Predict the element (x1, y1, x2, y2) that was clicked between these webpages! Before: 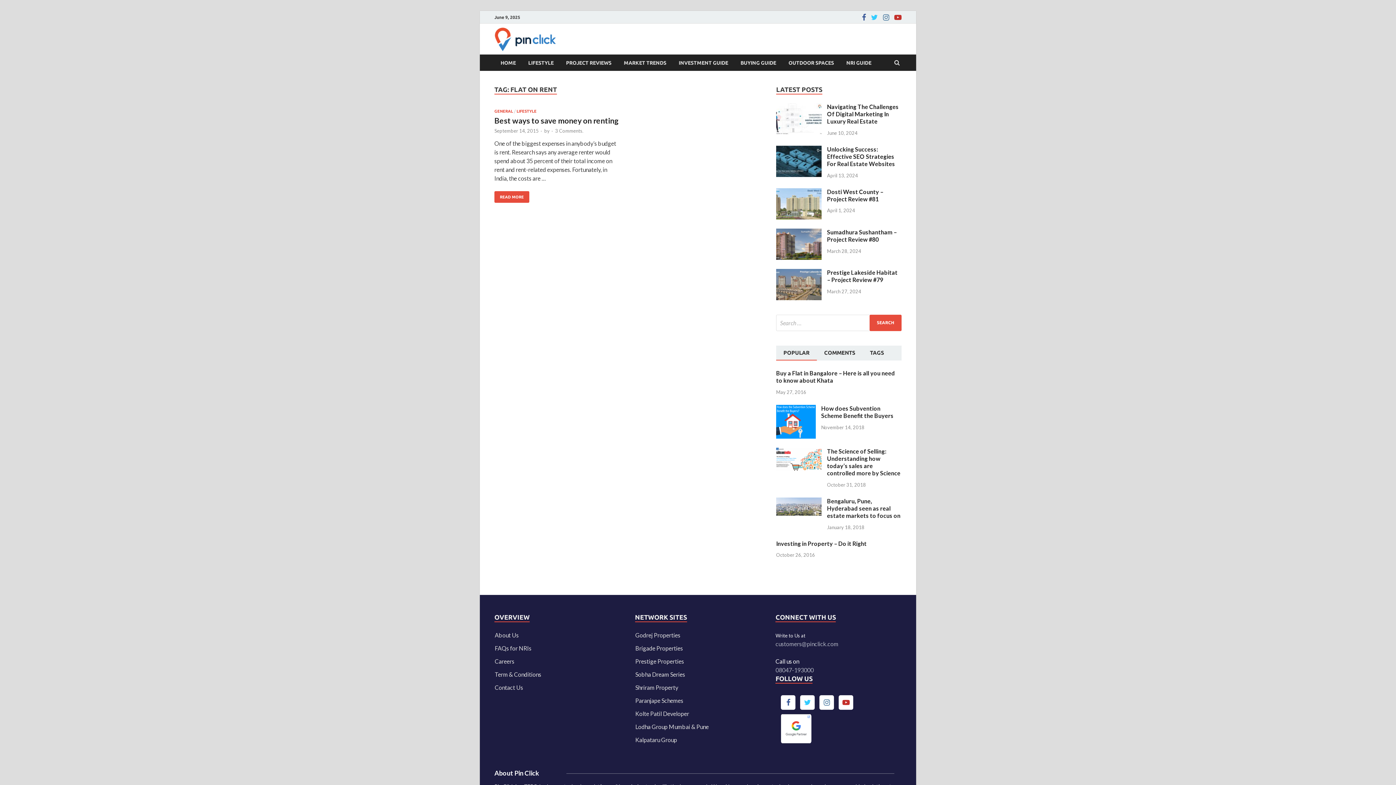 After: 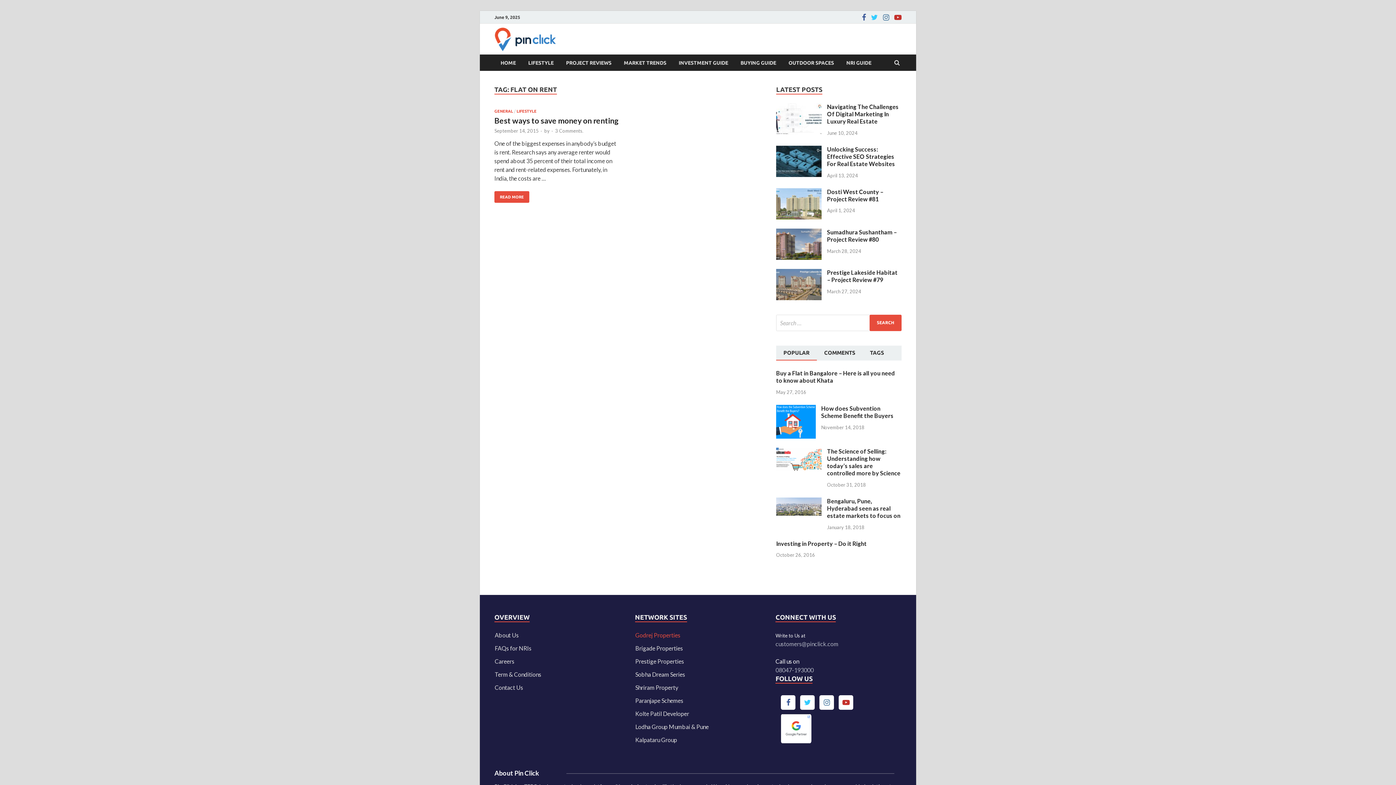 Action: label: Godrej Properties bbox: (635, 632, 680, 639)